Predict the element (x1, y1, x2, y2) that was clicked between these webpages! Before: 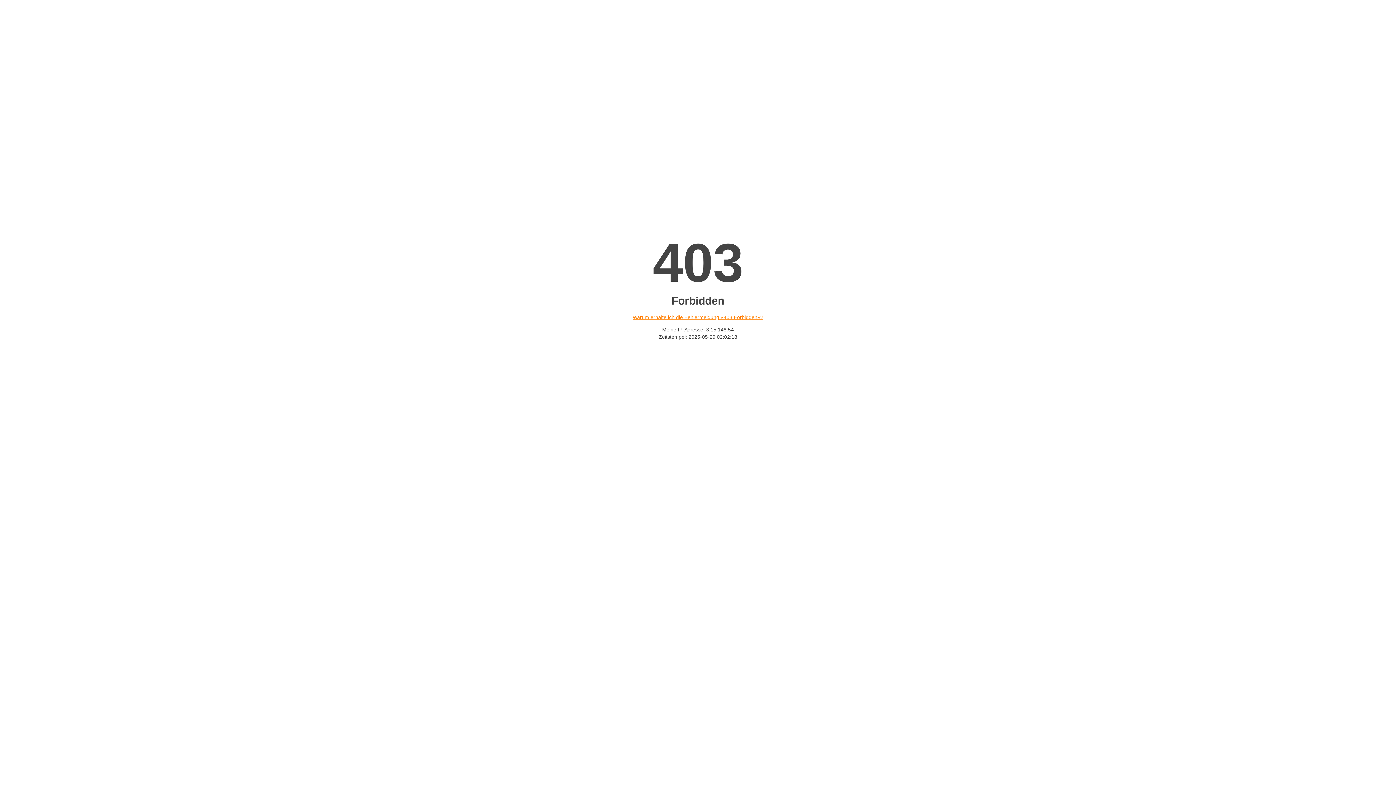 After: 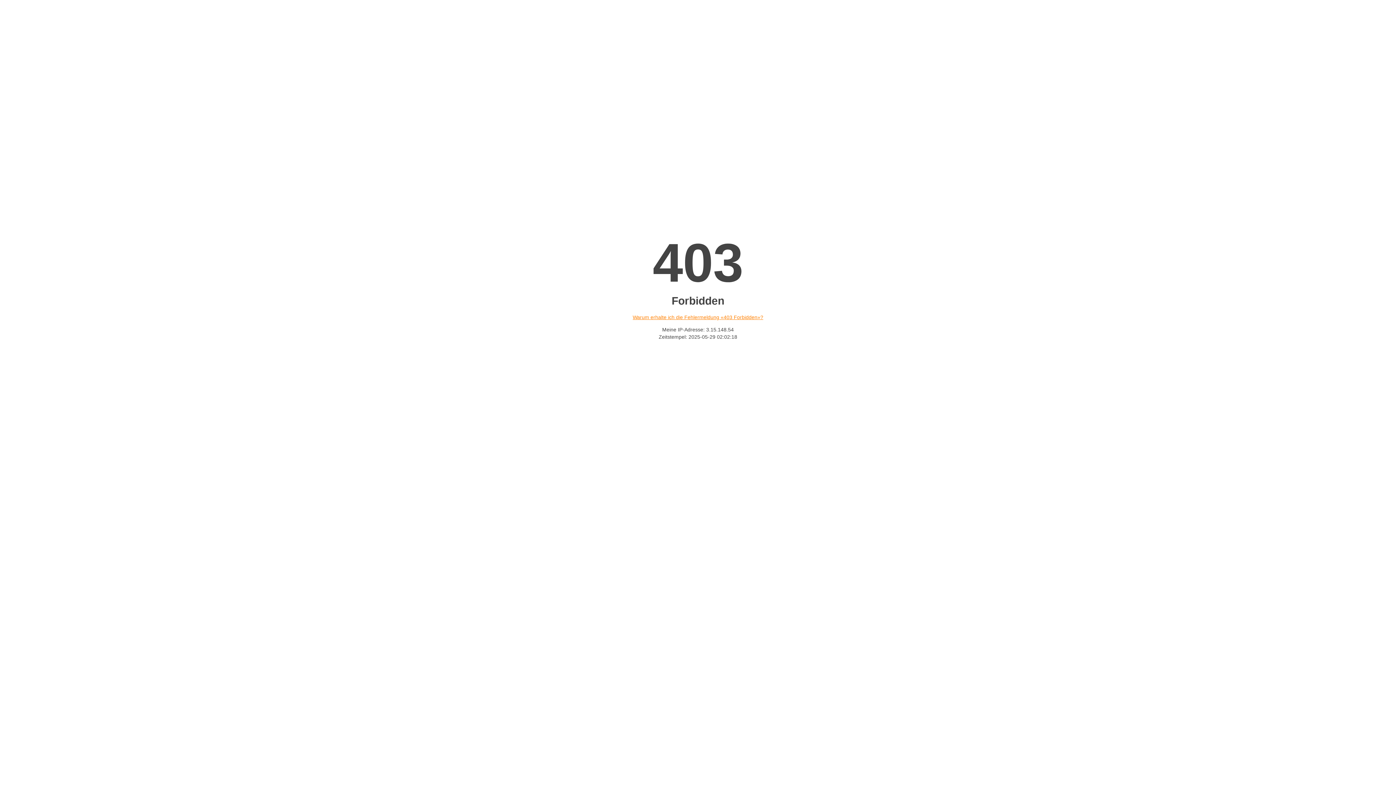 Action: bbox: (632, 314, 763, 320) label: Warum erhalte ich die Fehlermeldung «403 Forbidden»?